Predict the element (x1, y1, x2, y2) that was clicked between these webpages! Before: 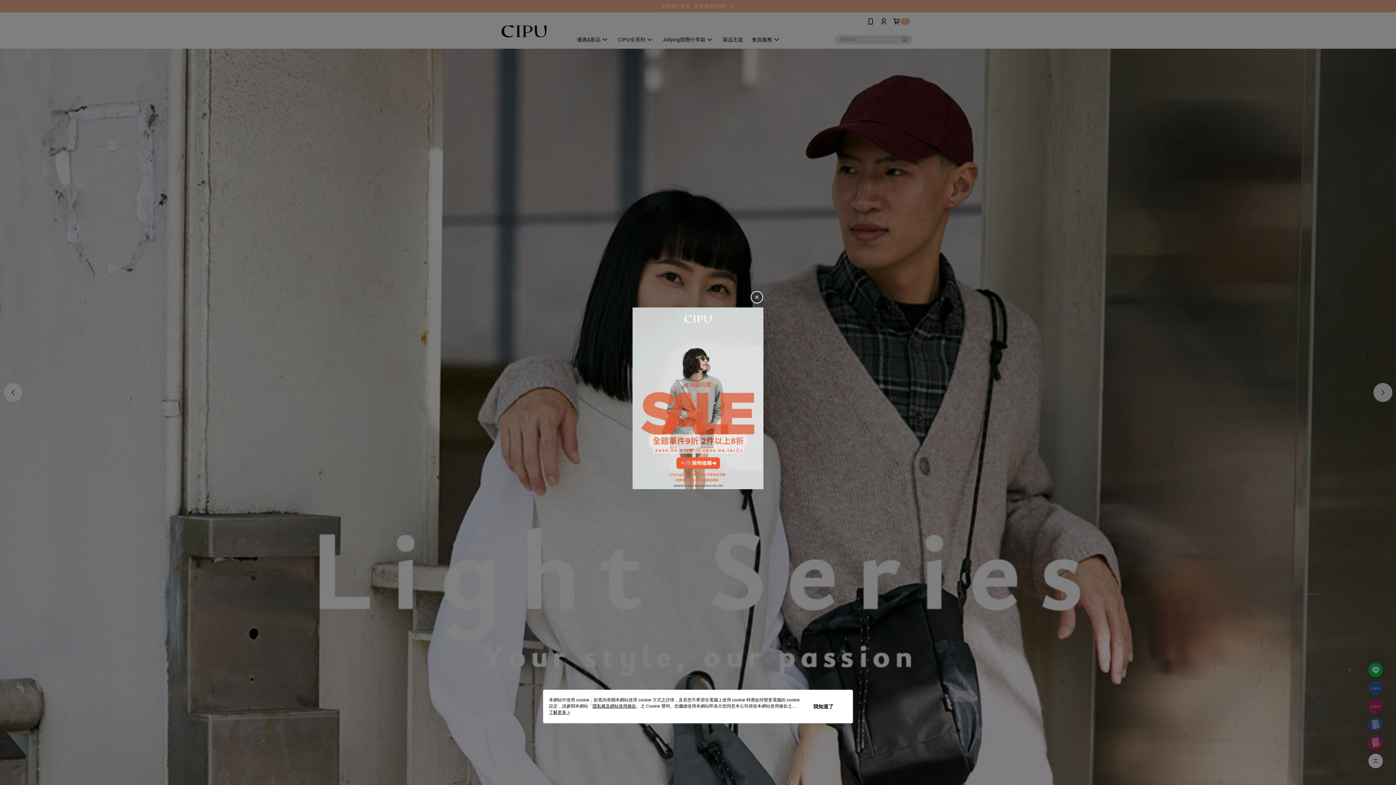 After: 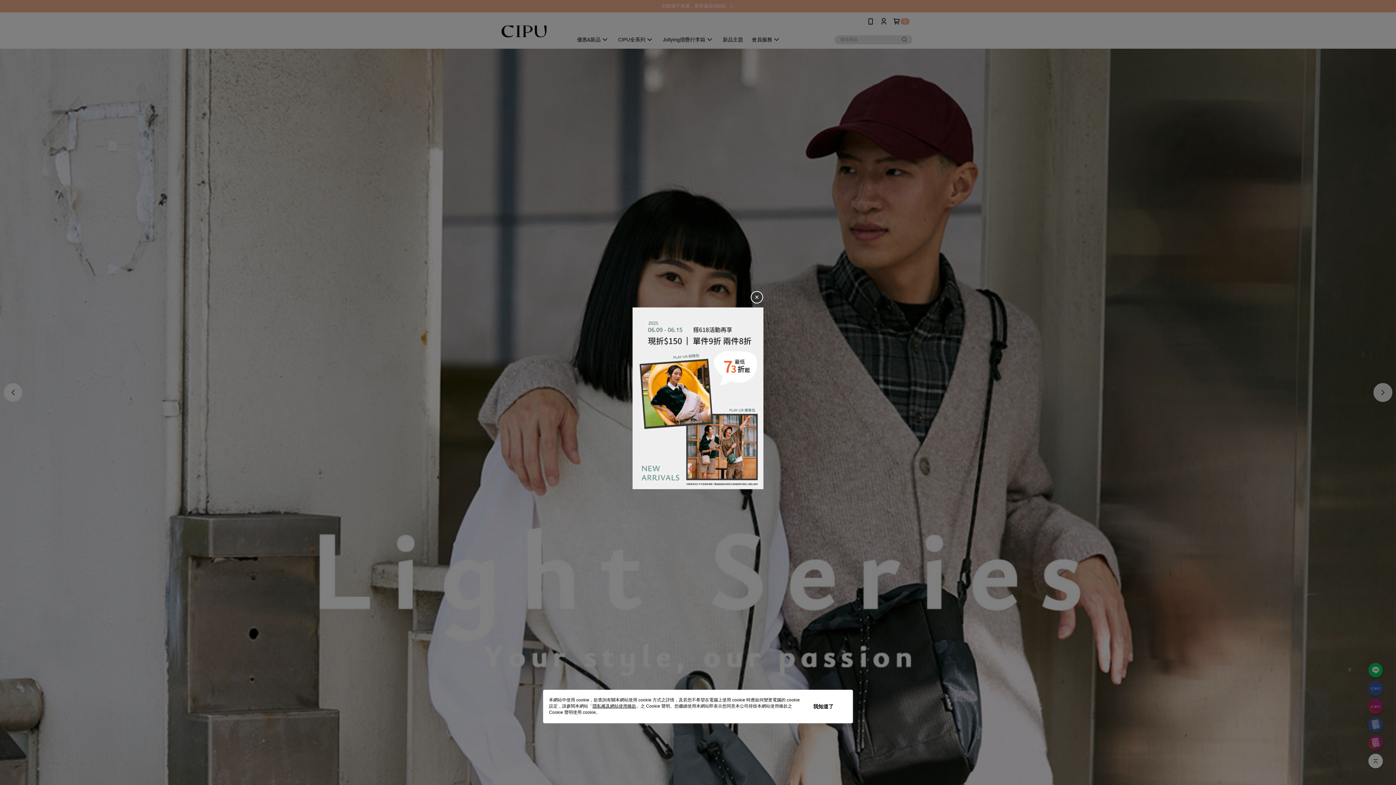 Action: label: 了解更多 > bbox: (549, 710, 570, 715)